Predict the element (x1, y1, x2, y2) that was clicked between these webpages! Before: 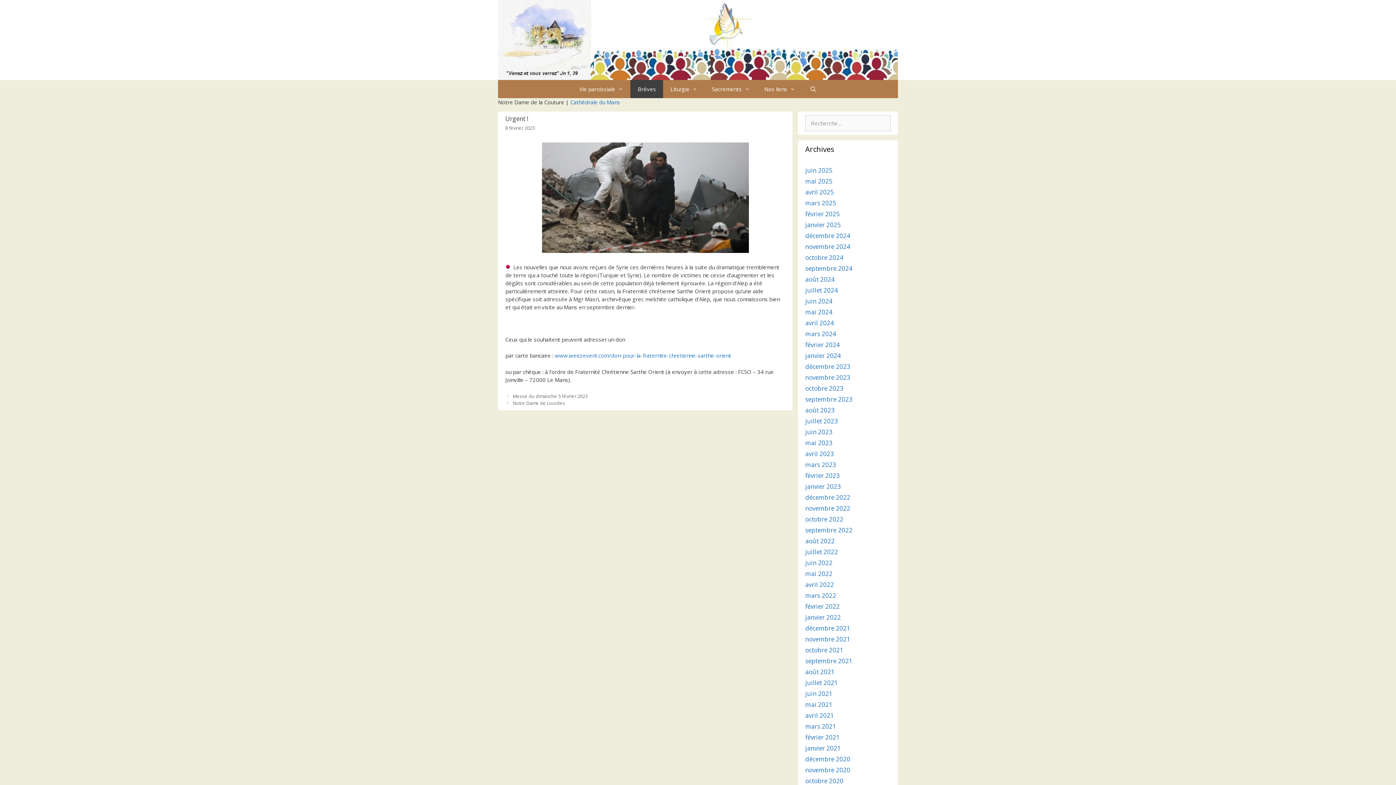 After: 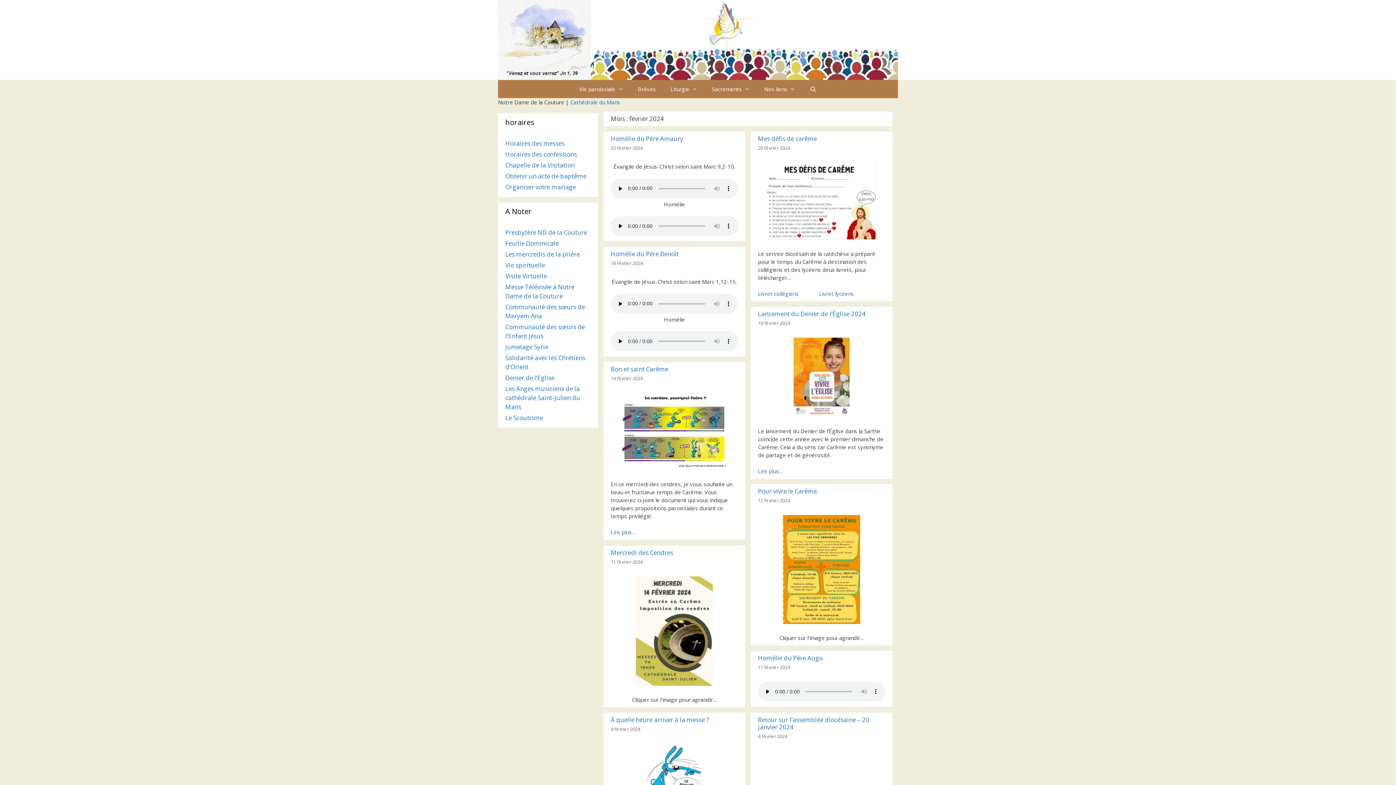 Action: bbox: (805, 340, 840, 349) label: février 2024